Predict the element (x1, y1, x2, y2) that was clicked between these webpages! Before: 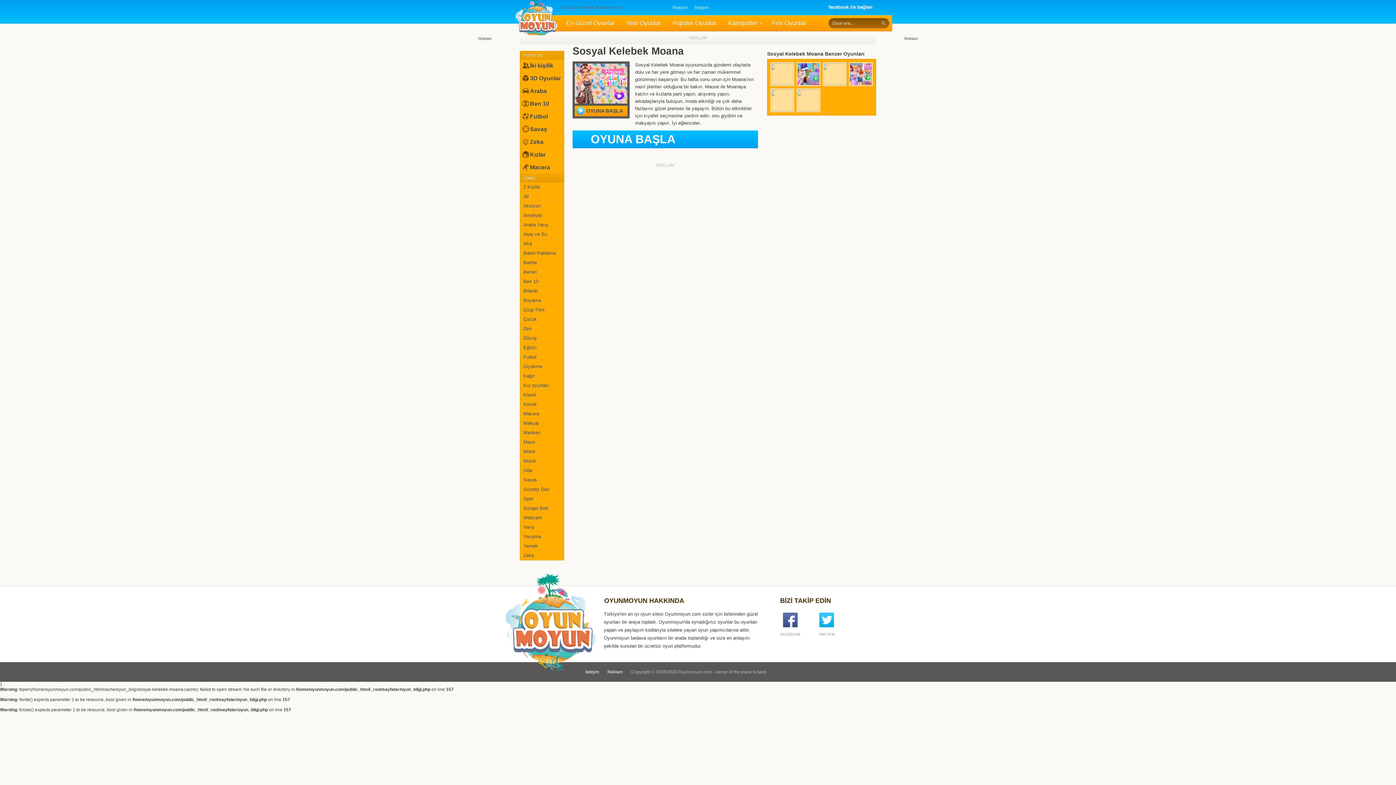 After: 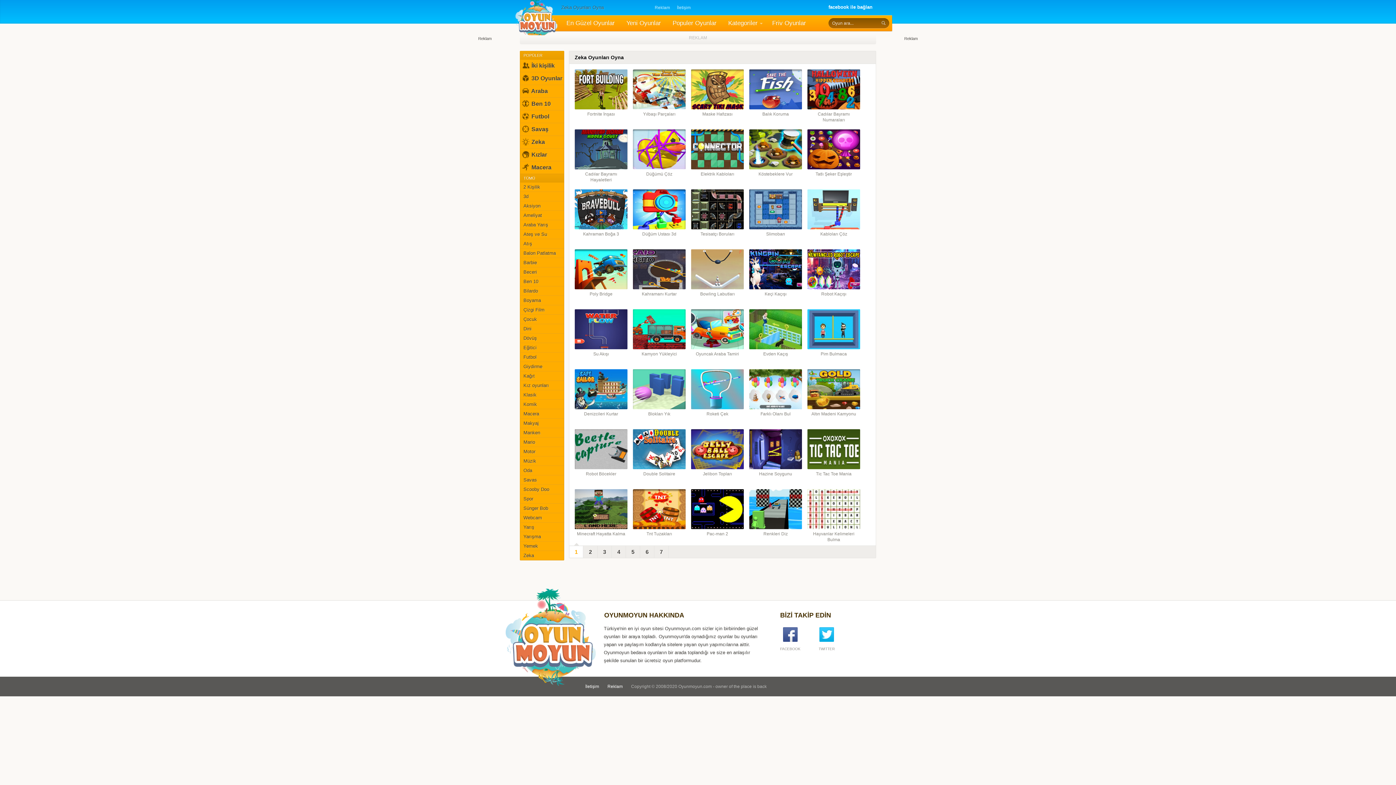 Action: label: Zeka bbox: (520, 551, 564, 560)